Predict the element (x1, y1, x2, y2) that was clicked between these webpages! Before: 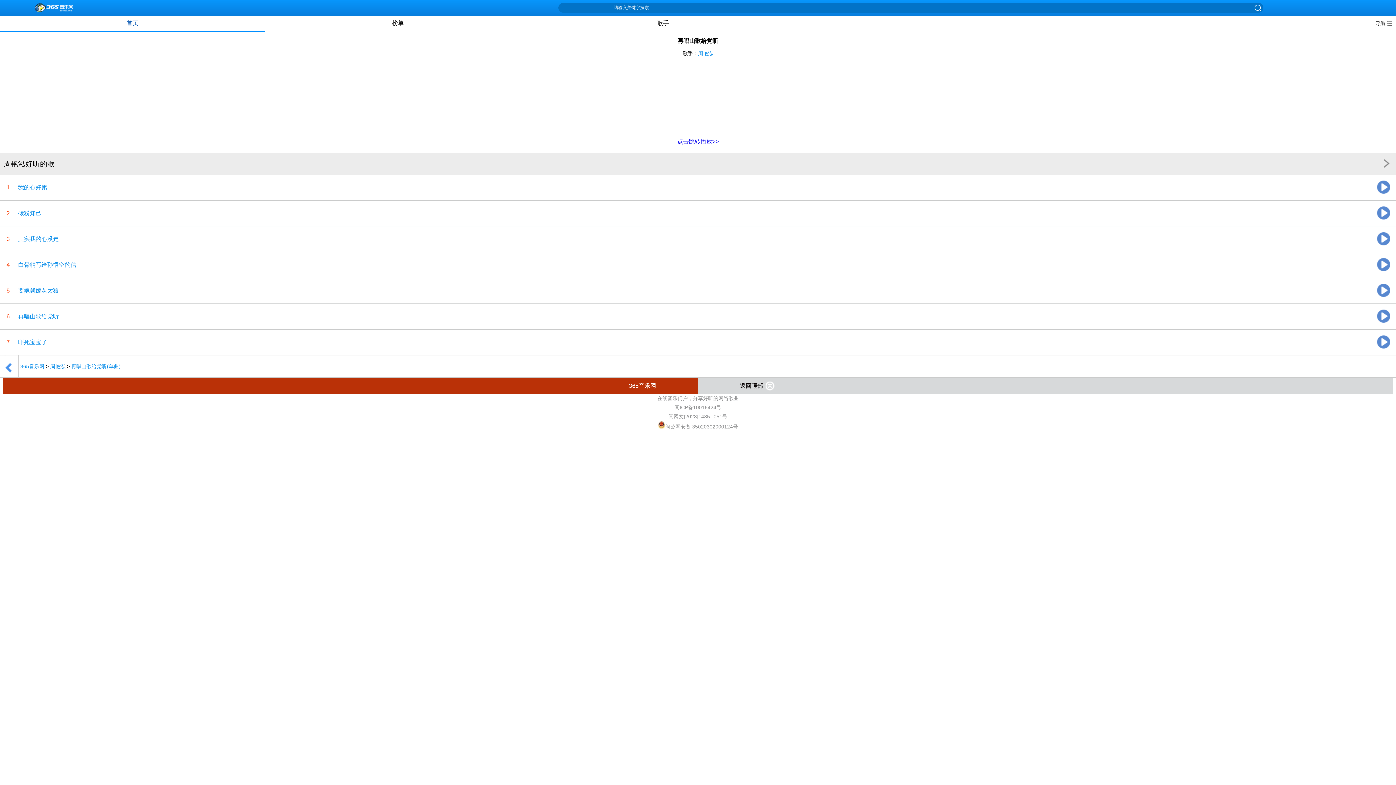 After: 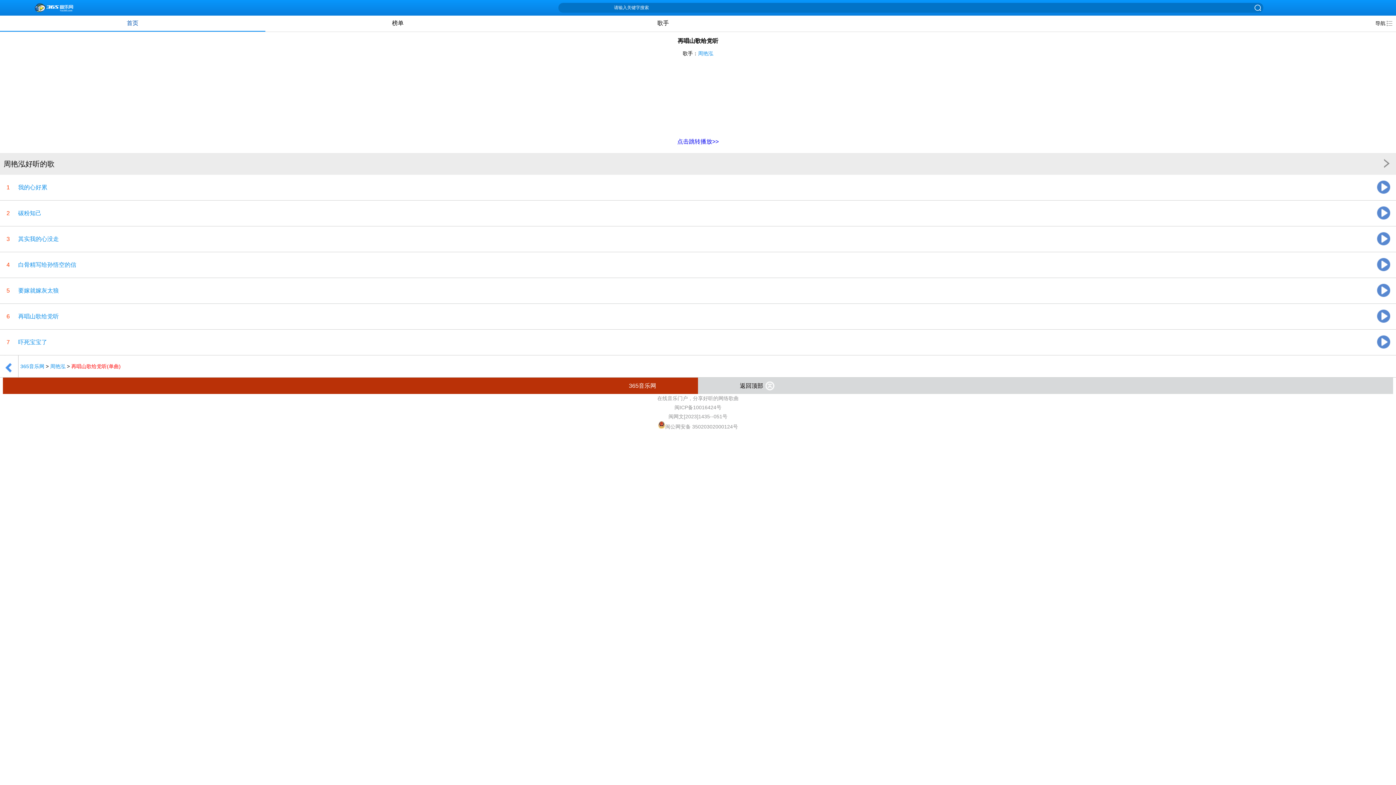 Action: bbox: (71, 363, 120, 369) label: 再唱山歌给党听(单曲)